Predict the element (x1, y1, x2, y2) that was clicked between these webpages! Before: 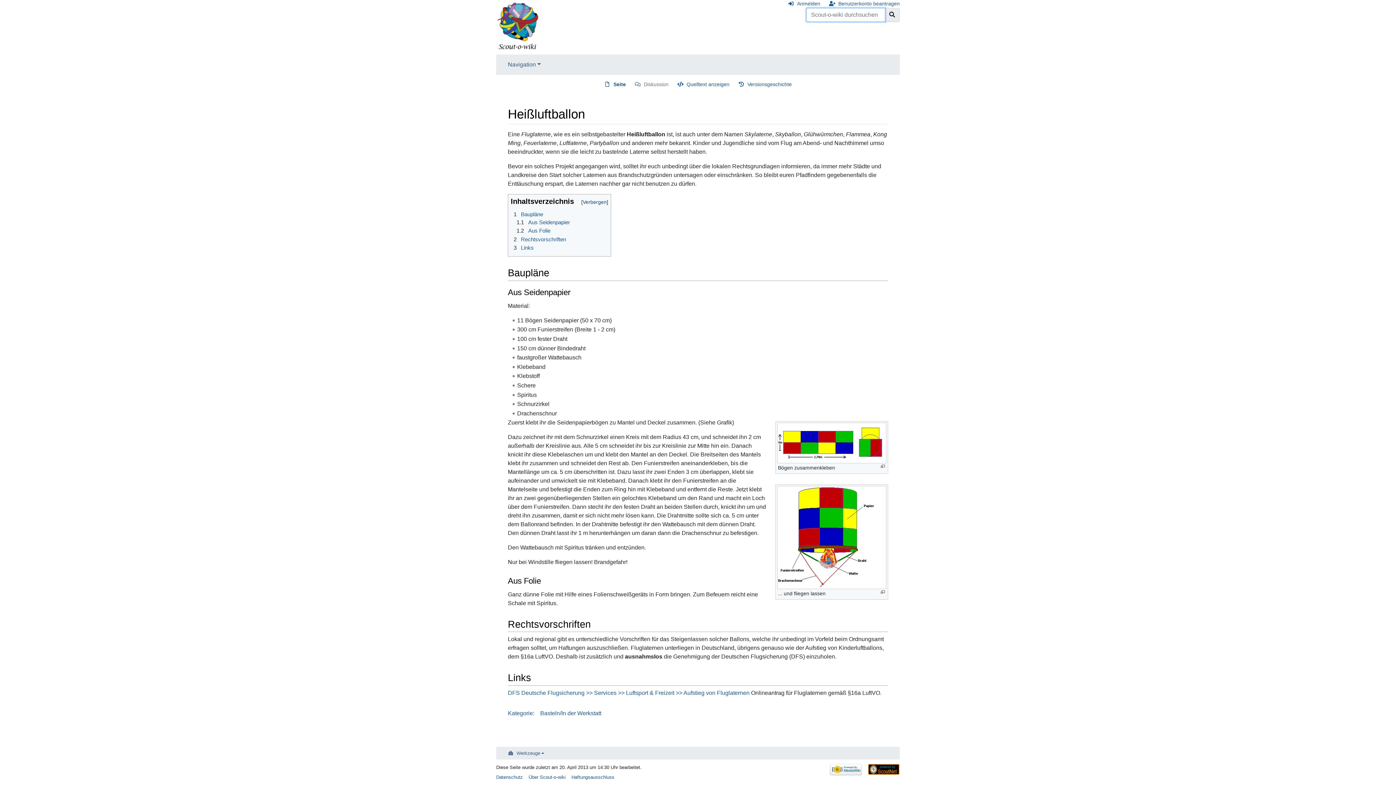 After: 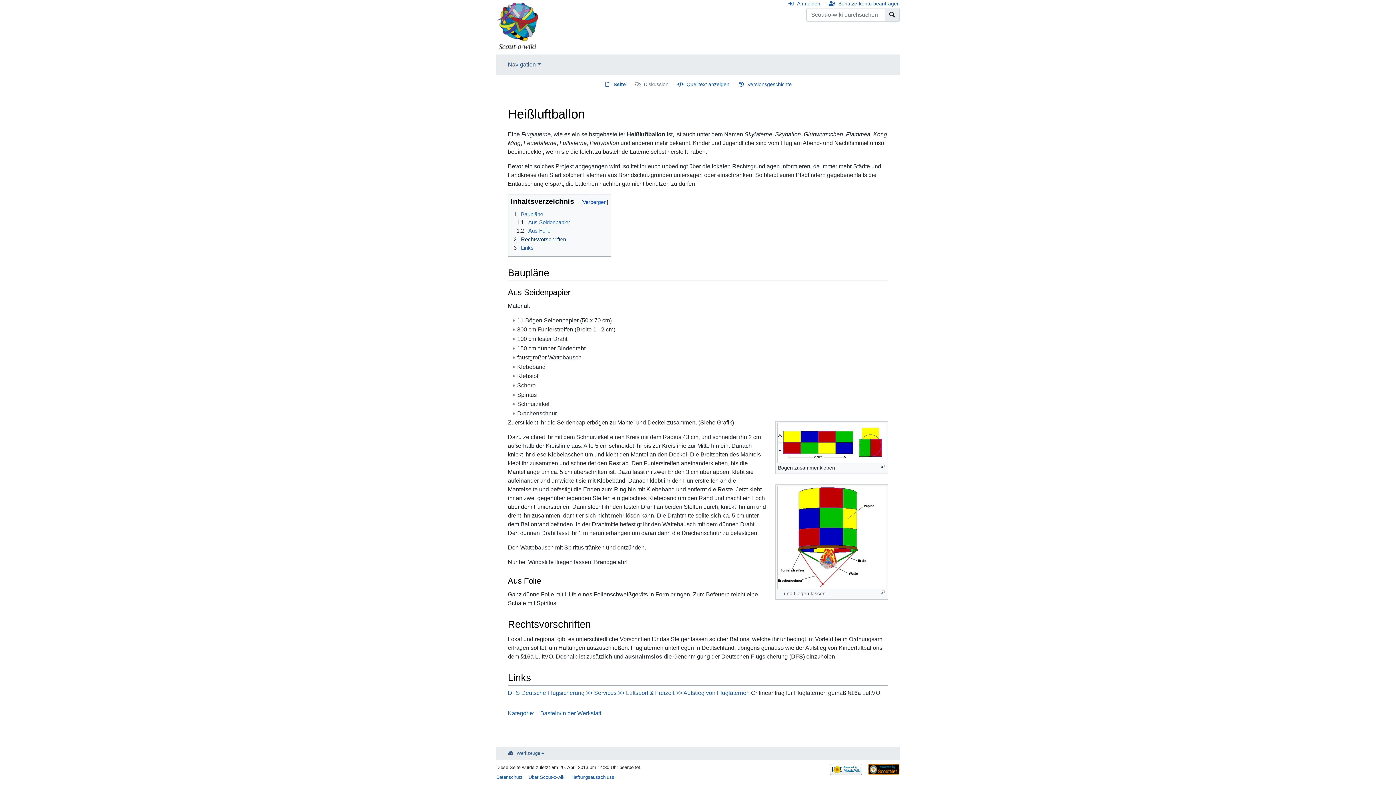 Action: bbox: (510, 236, 566, 242) label: 2 Rechtsvorschriften